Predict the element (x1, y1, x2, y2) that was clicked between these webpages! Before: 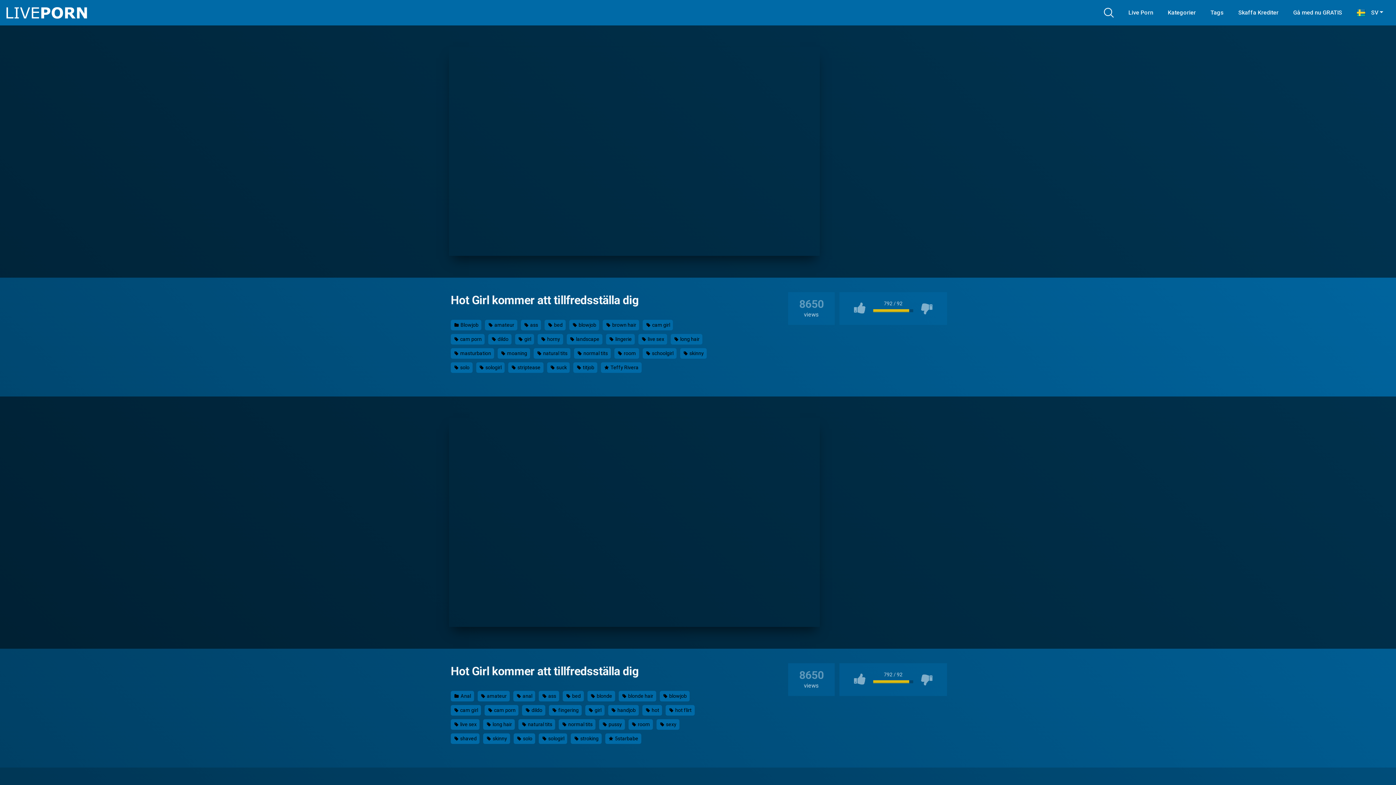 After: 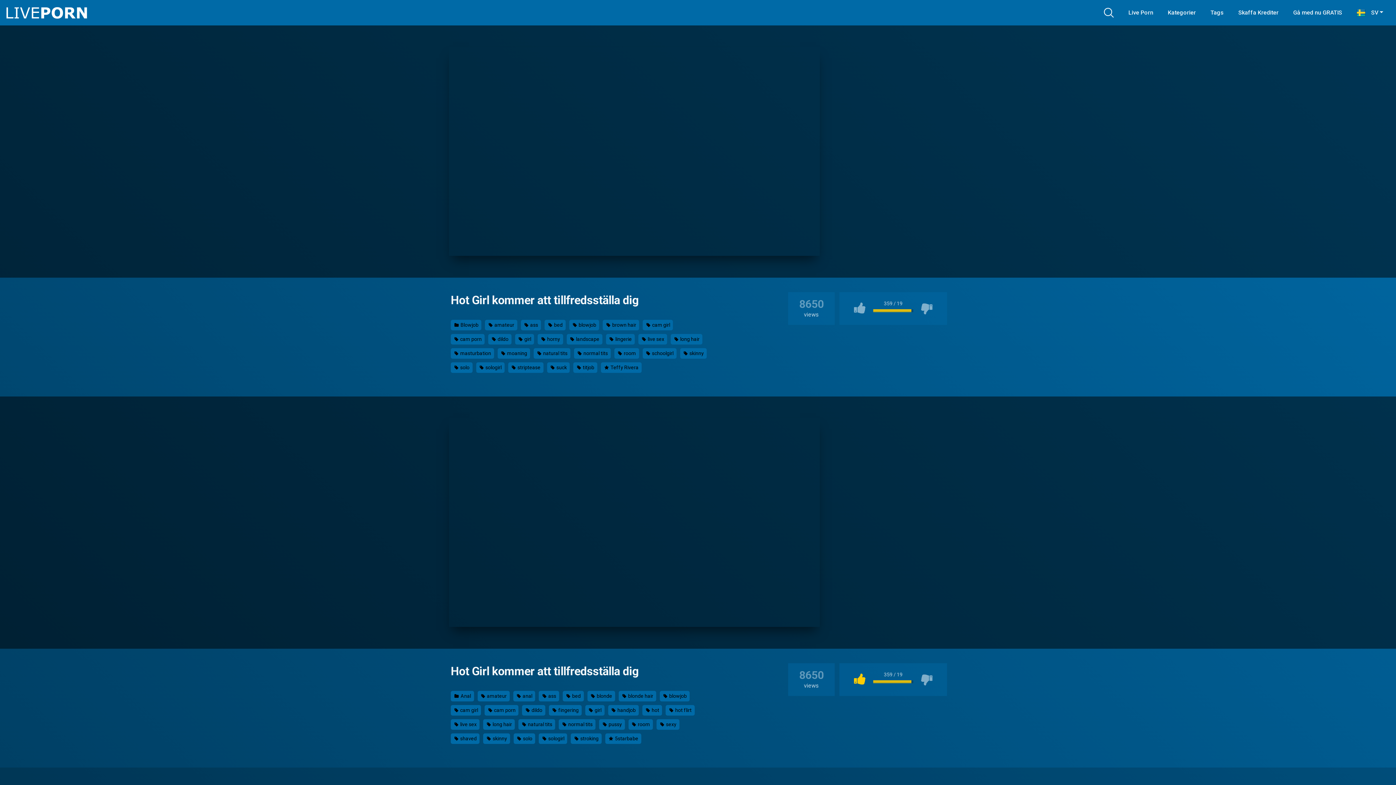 Action: bbox: (850, 671, 869, 688)